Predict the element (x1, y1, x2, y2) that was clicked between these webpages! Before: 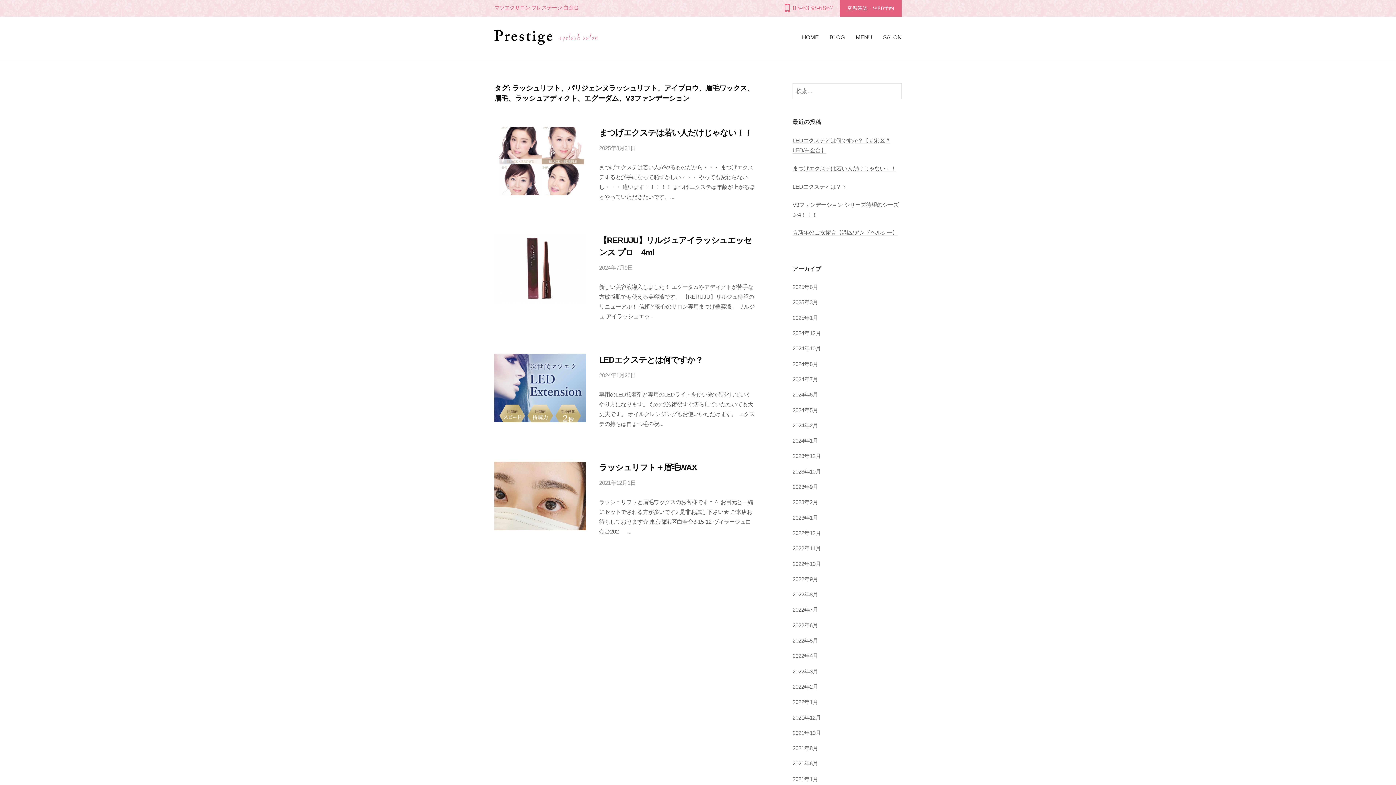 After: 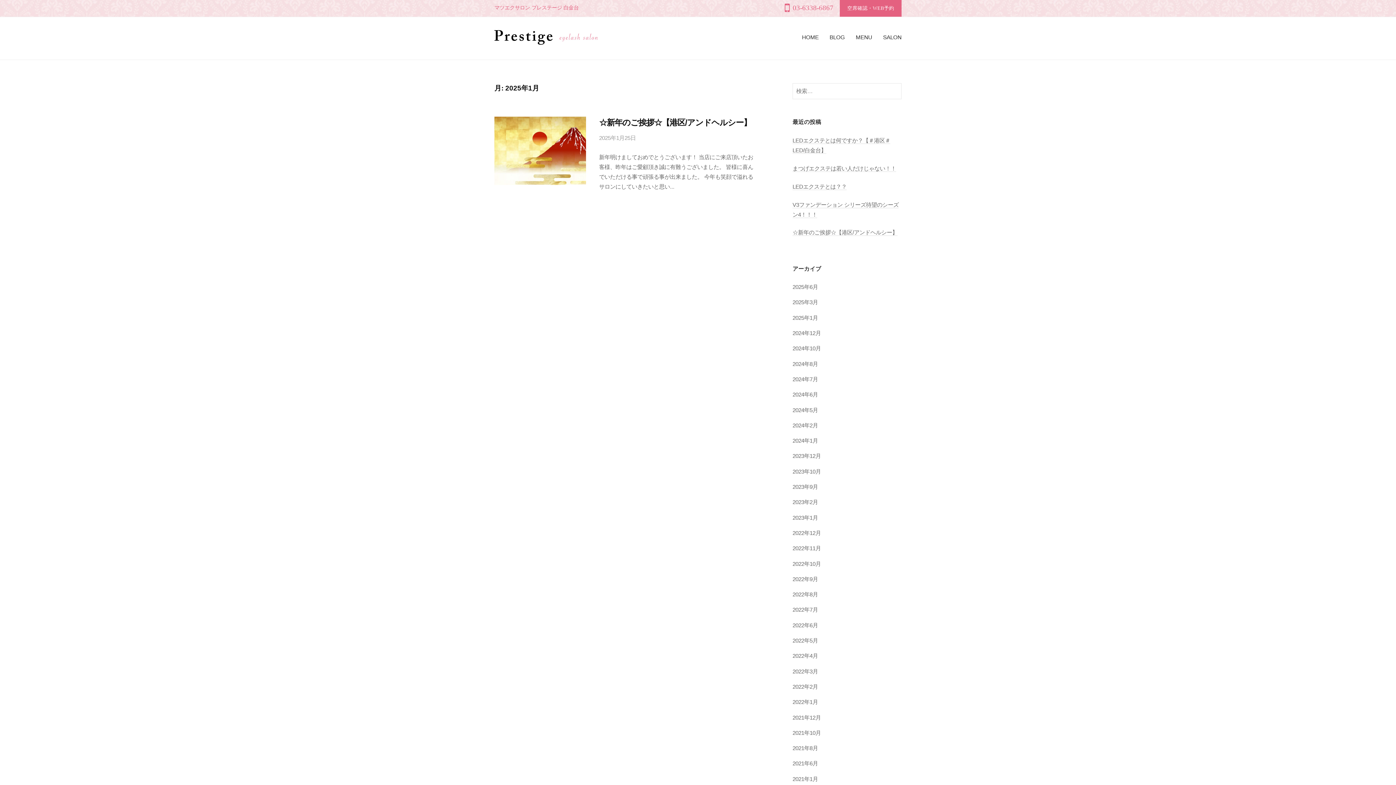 Action: label: 2025年1月 bbox: (792, 314, 818, 321)